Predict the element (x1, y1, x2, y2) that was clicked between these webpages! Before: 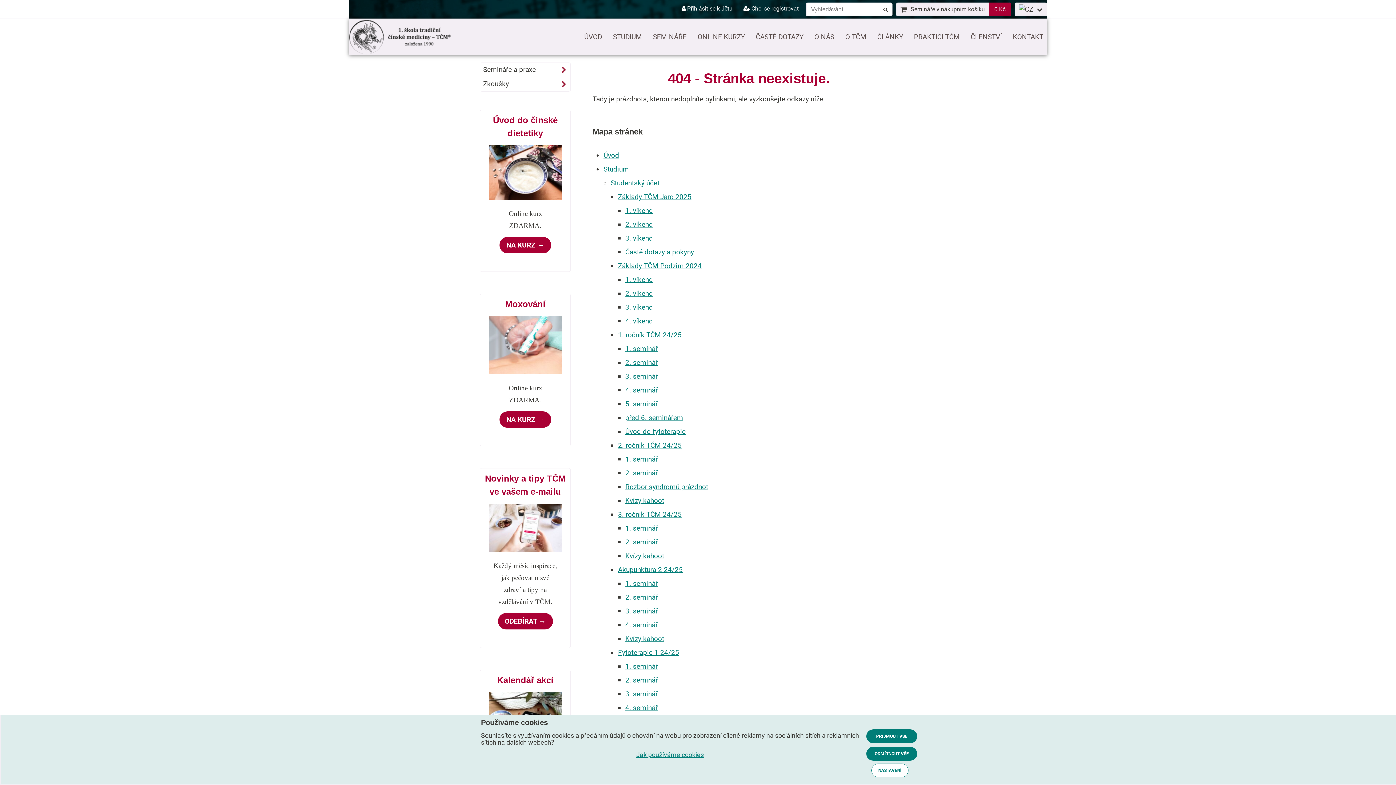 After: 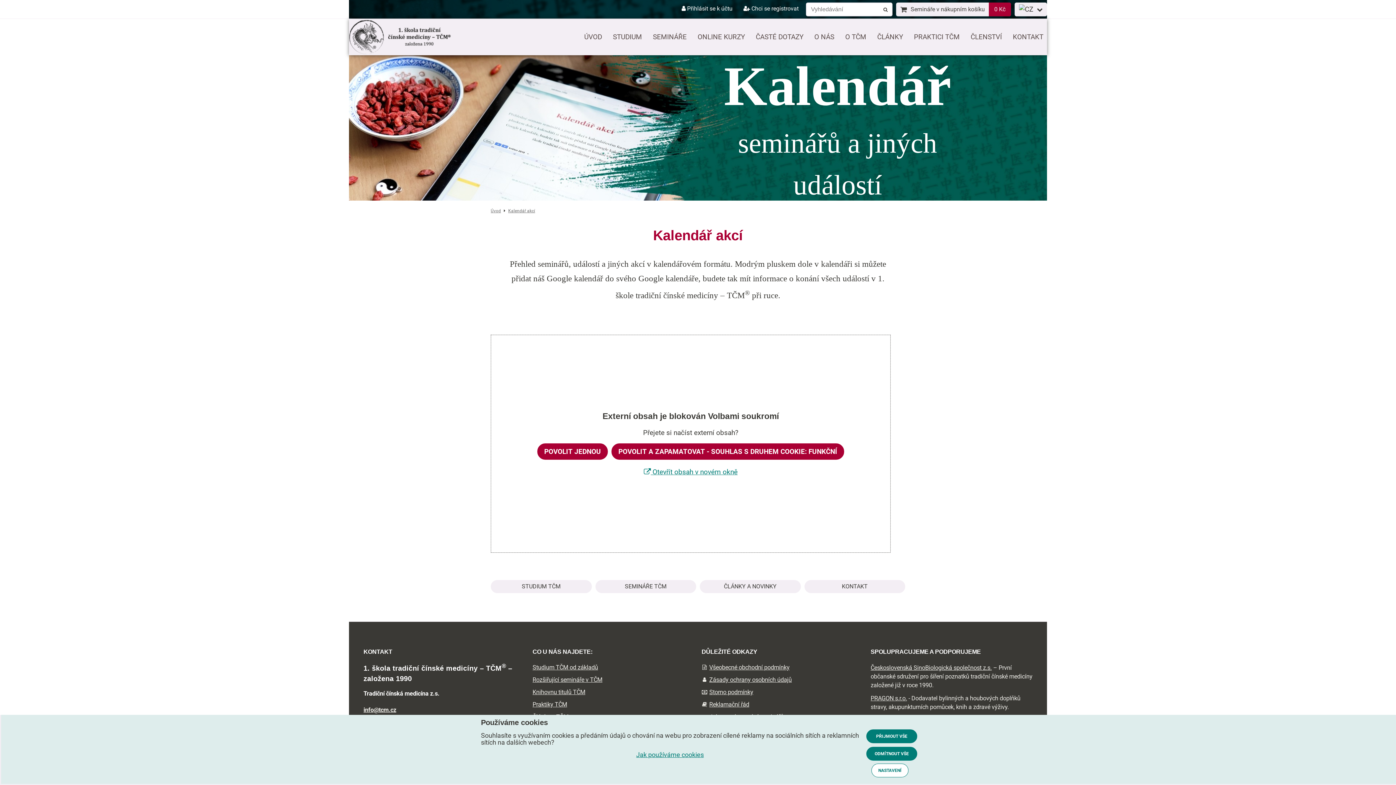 Action: bbox: (497, 675, 553, 685) label: Kalendář akcí